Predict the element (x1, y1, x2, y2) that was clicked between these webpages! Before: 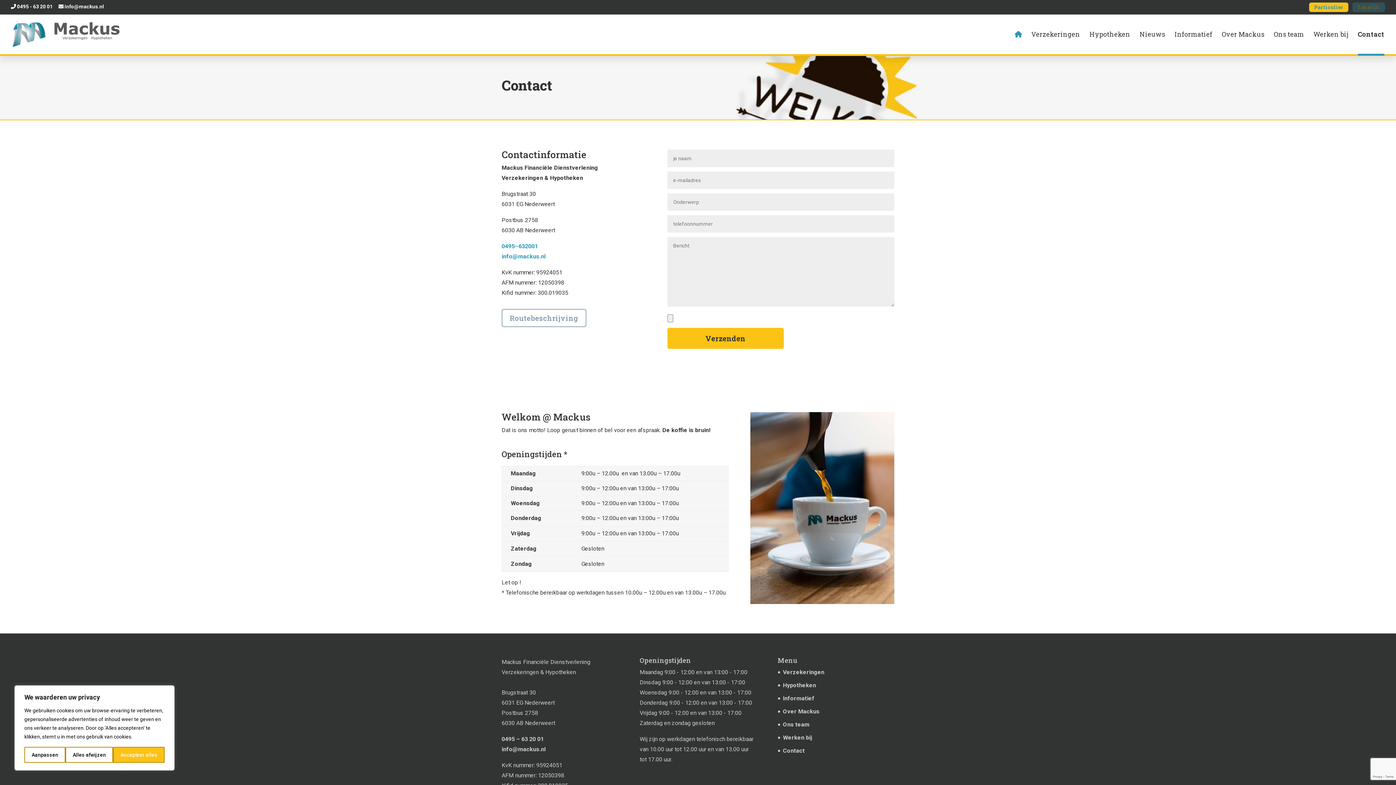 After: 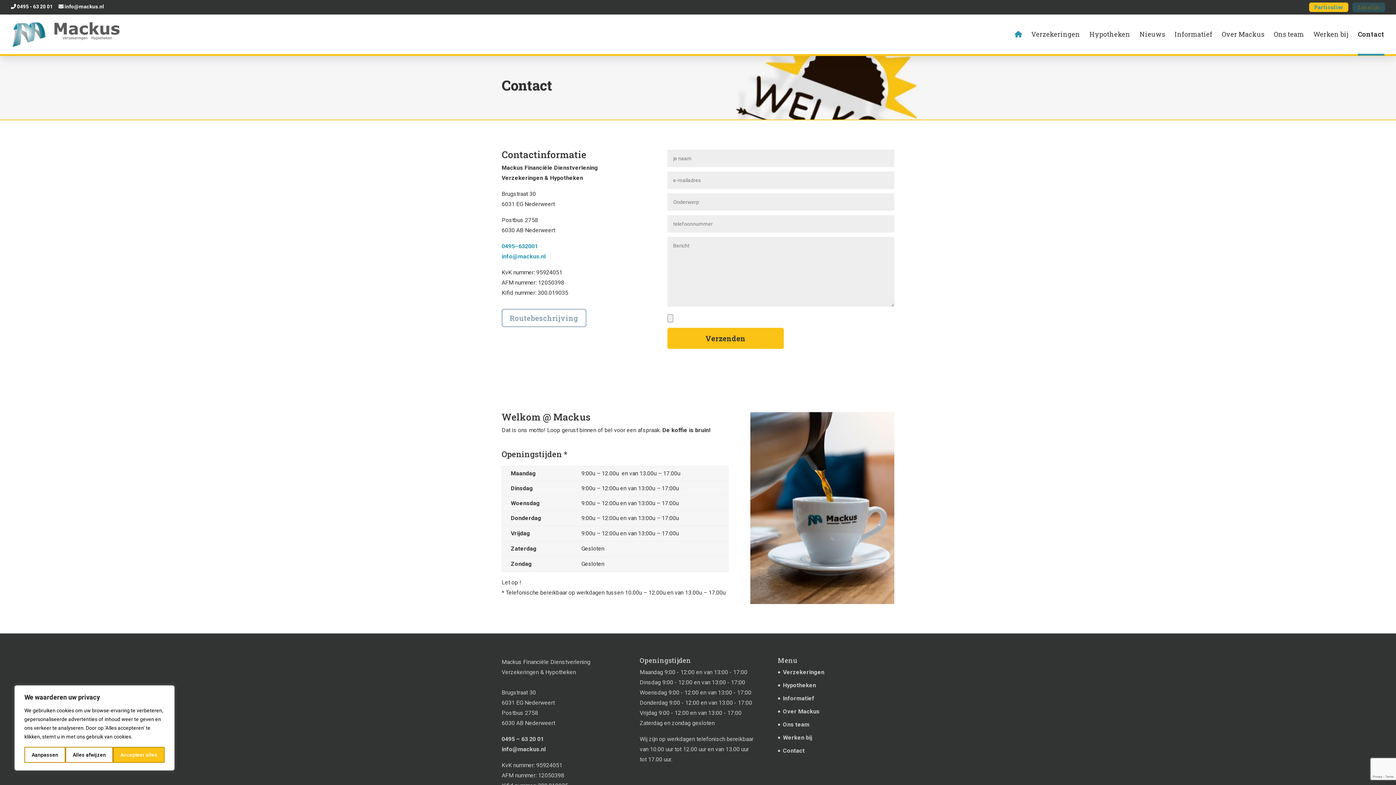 Action: label: info@mackus.nl bbox: (501, 746, 545, 753)